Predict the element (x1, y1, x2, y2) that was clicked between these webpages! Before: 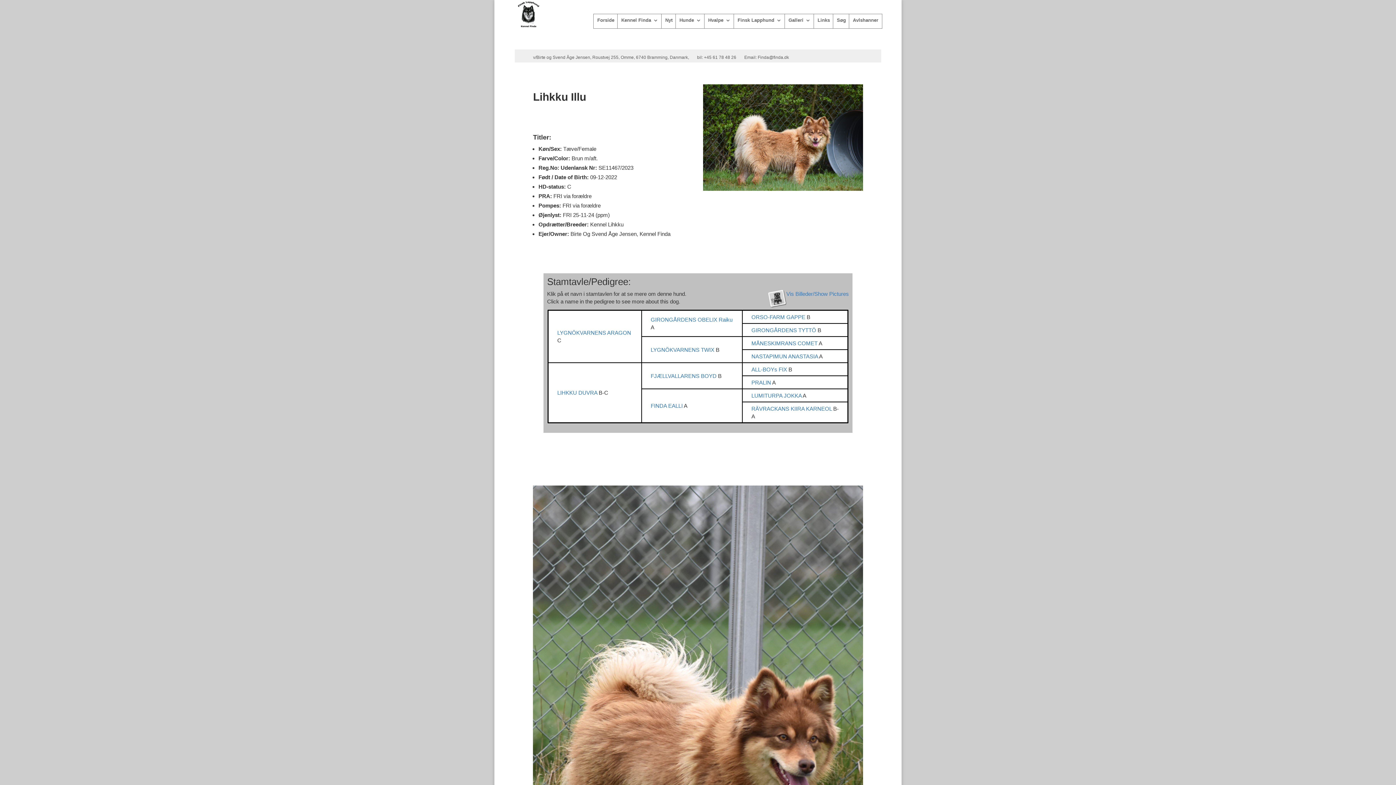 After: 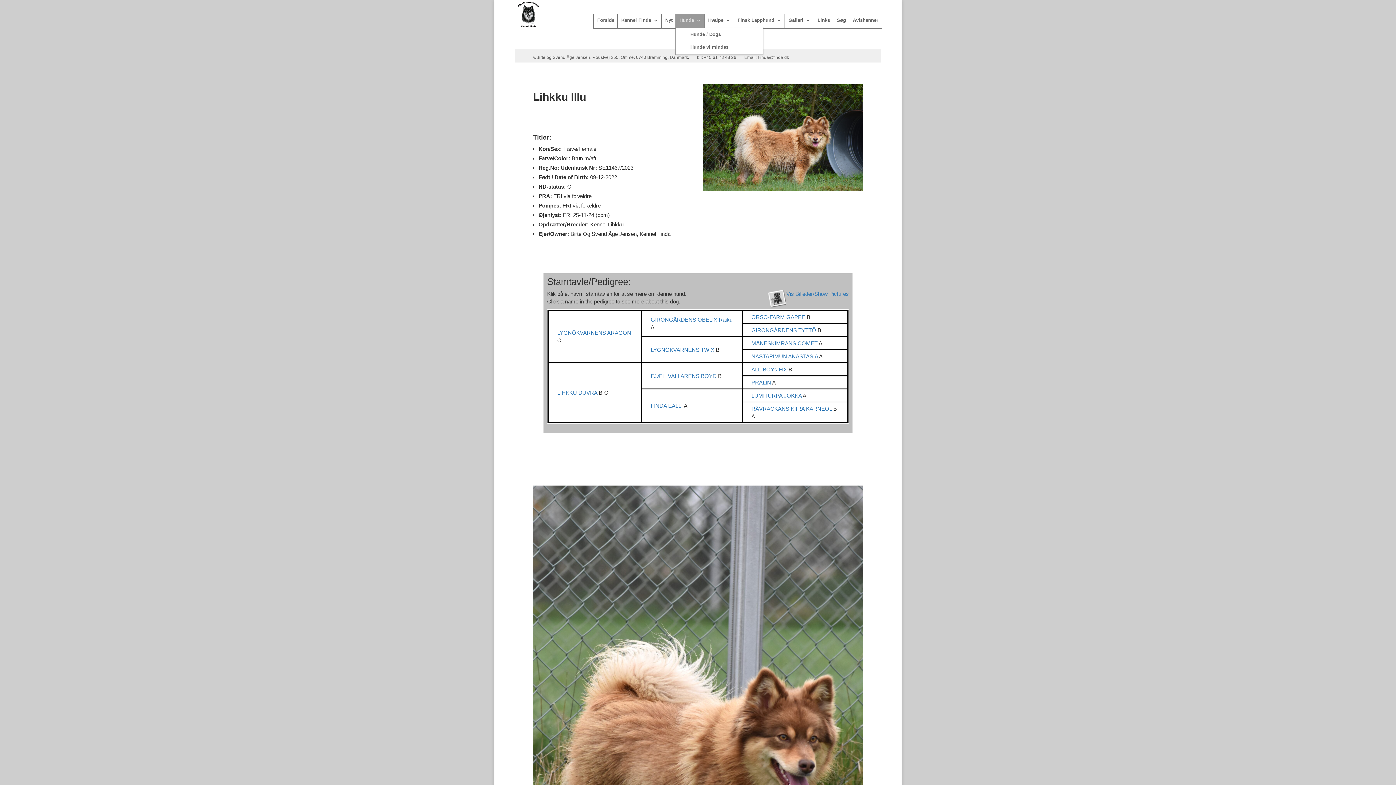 Action: label: Hunde bbox: (679, 17, 701, 24)